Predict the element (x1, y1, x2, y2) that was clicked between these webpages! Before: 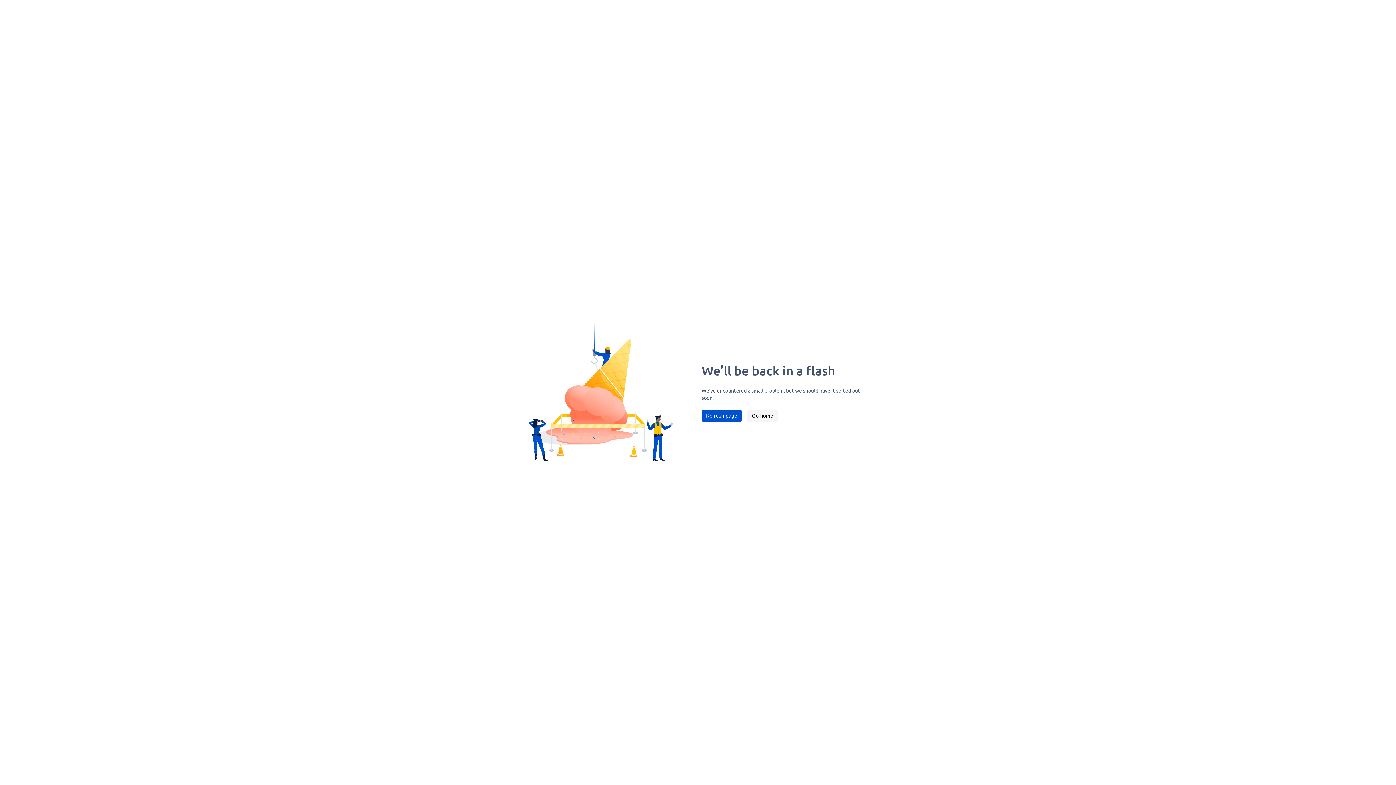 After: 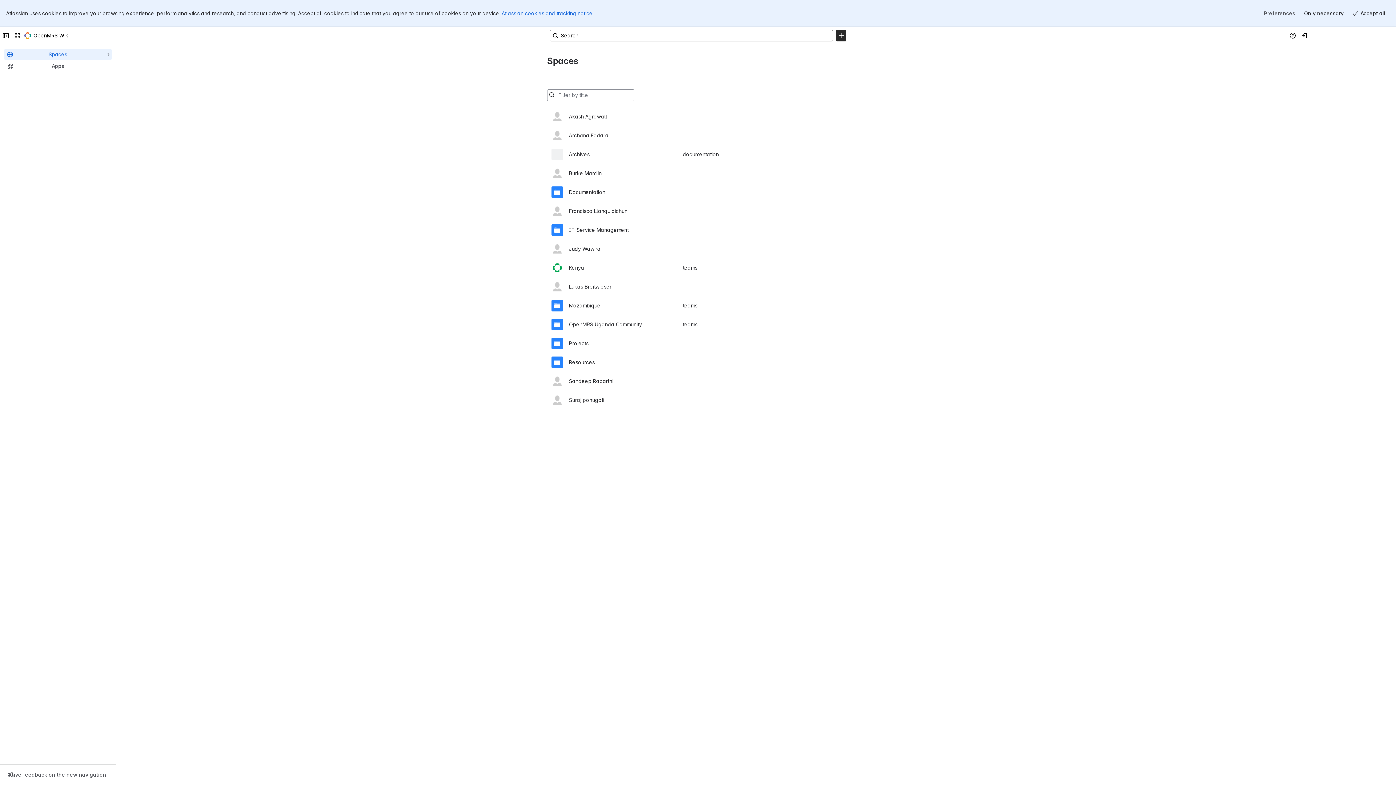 Action: bbox: (747, 410, 777, 421) label: Go home